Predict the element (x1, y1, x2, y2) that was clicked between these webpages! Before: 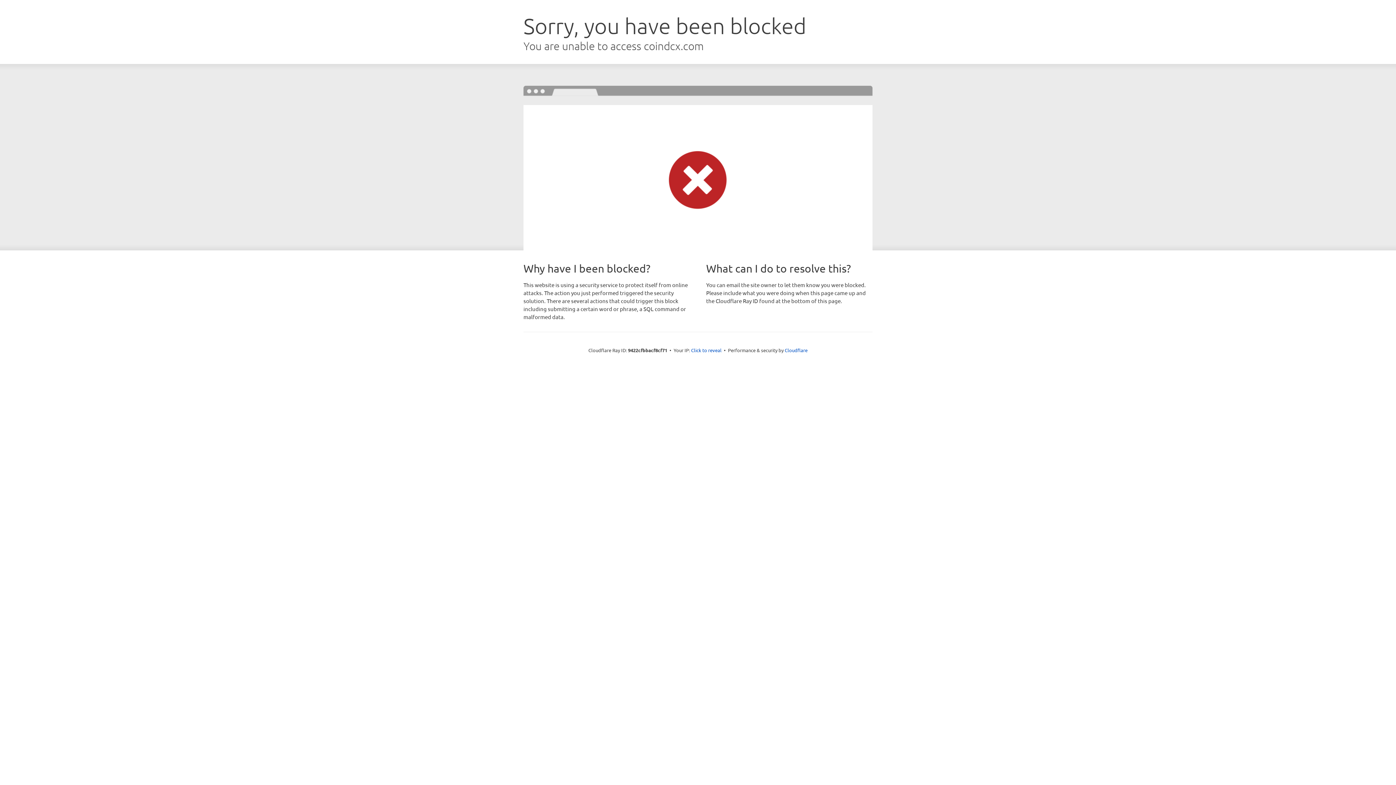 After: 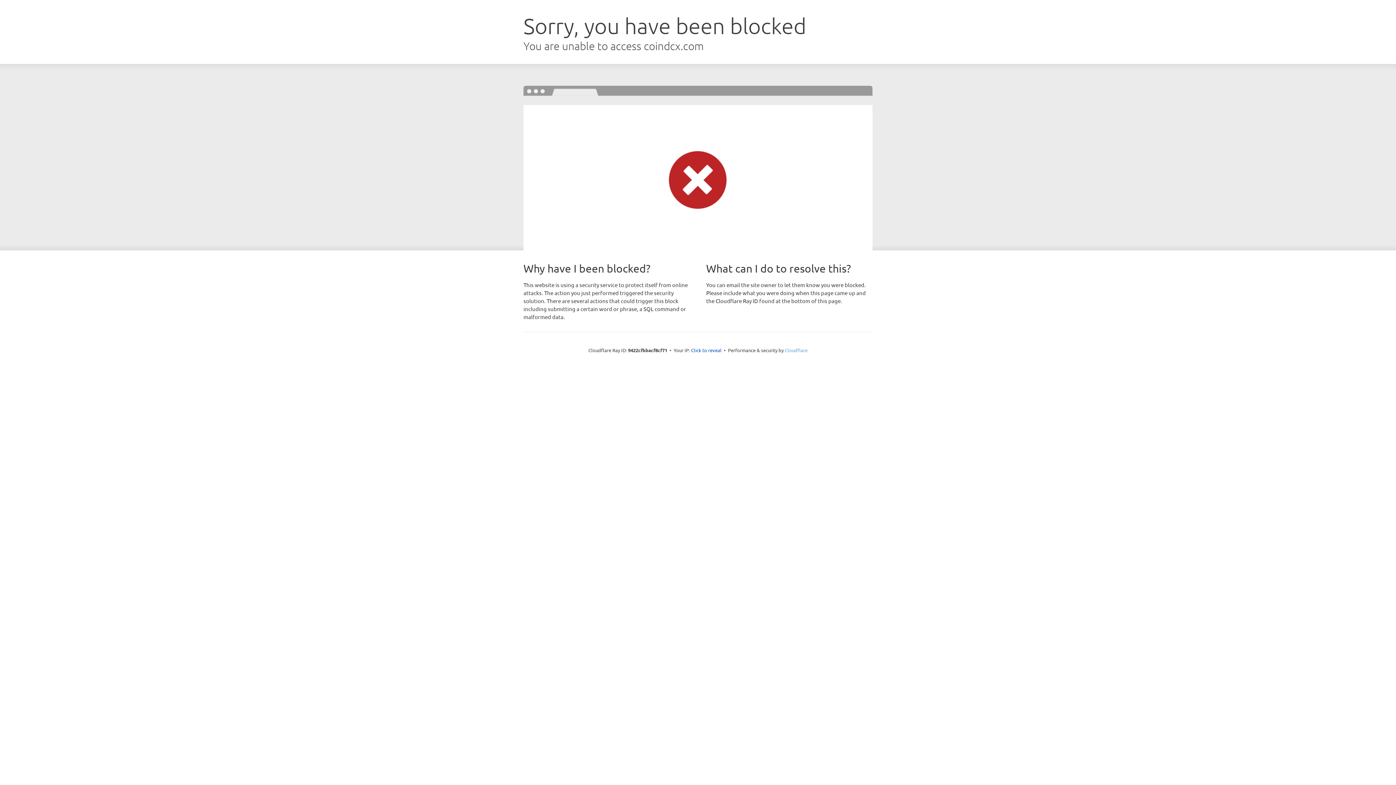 Action: label: Cloudflare bbox: (784, 347, 807, 353)